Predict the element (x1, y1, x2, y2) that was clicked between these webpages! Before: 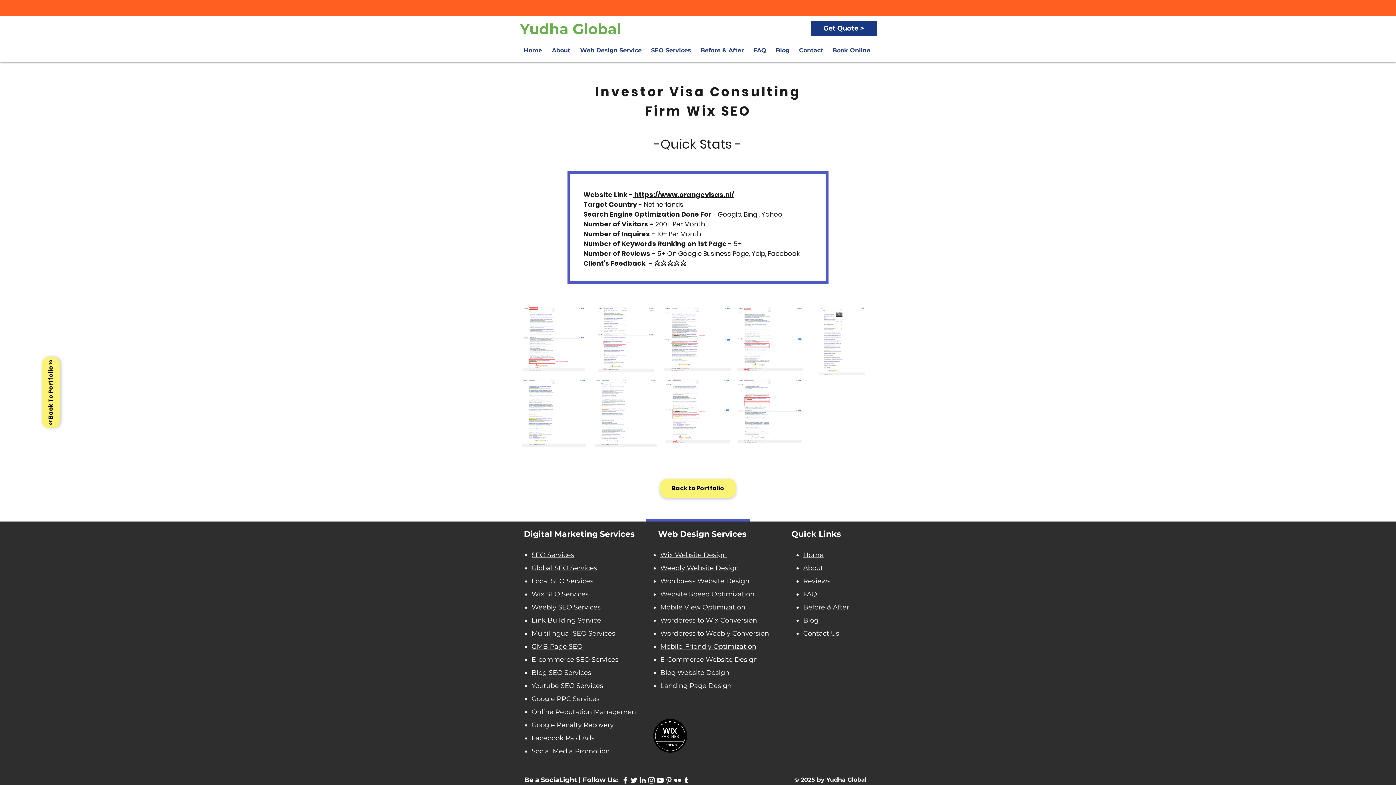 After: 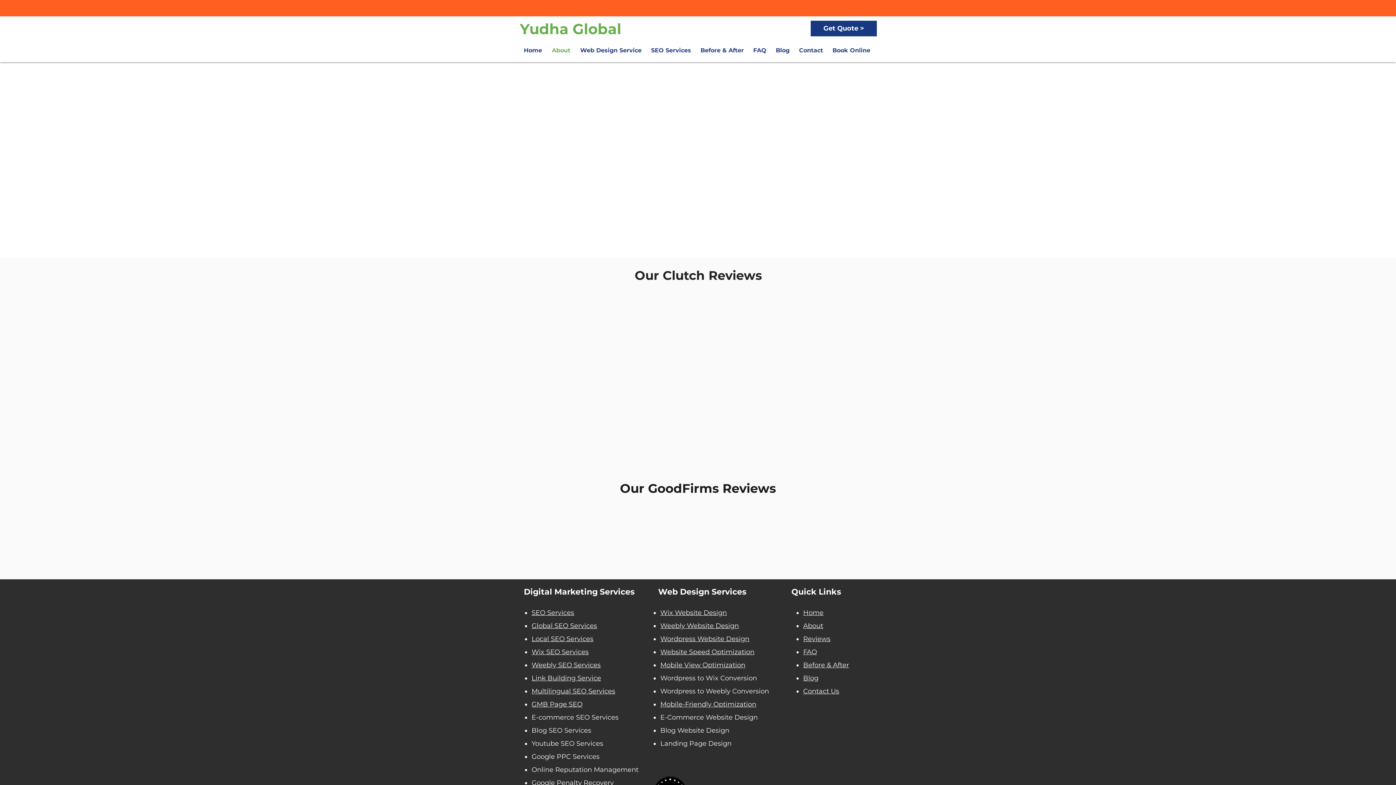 Action: bbox: (803, 577, 830, 585) label: Reviews